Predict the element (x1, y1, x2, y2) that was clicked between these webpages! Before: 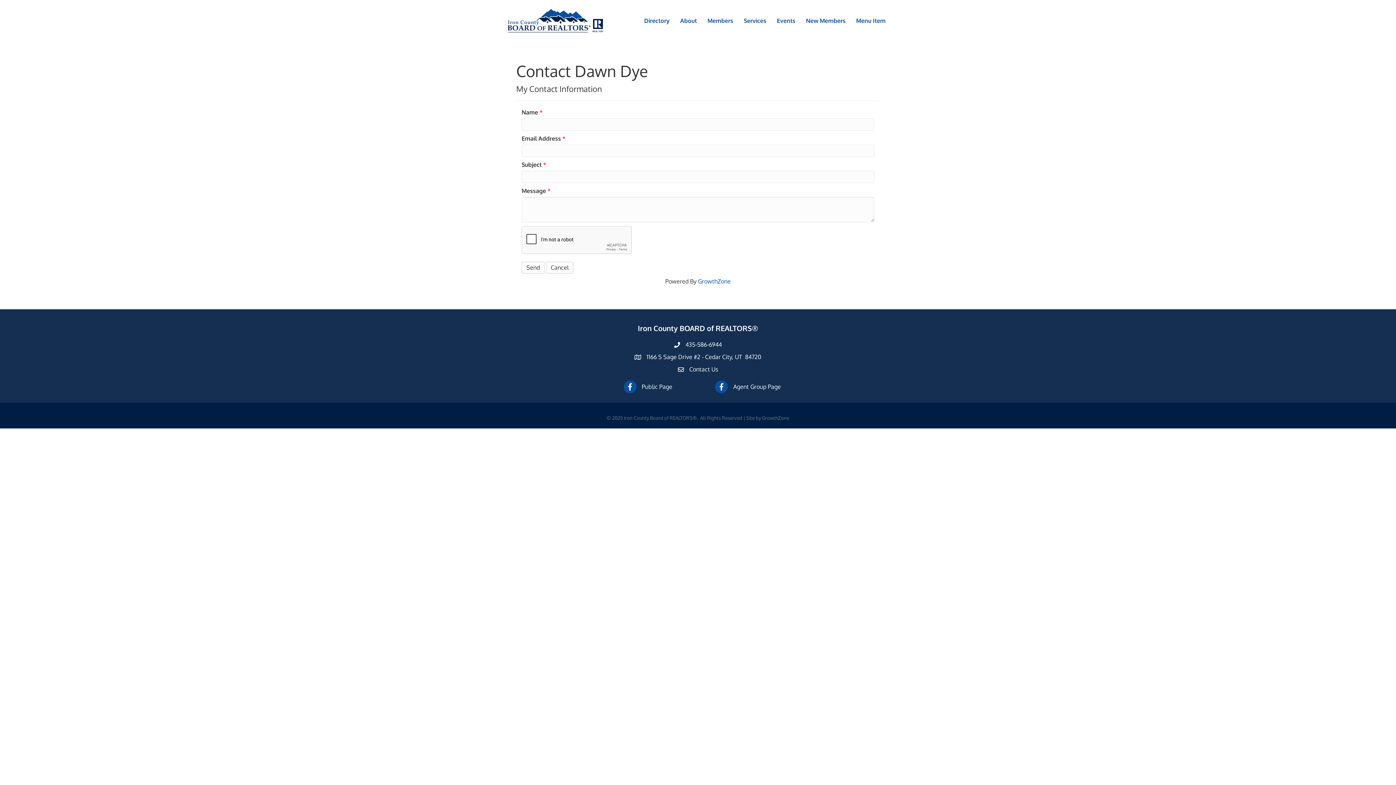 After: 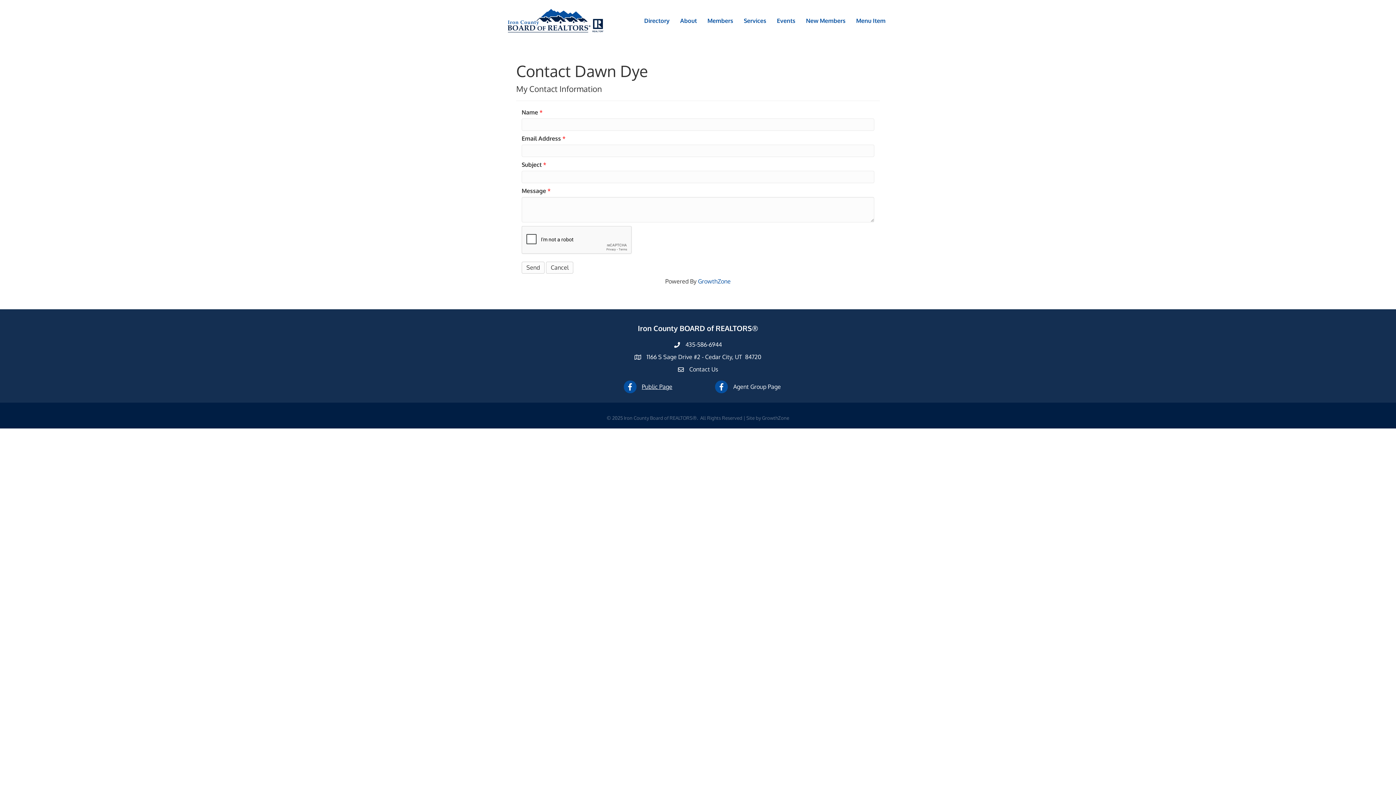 Action: label: Public Page bbox: (642, 382, 672, 391)